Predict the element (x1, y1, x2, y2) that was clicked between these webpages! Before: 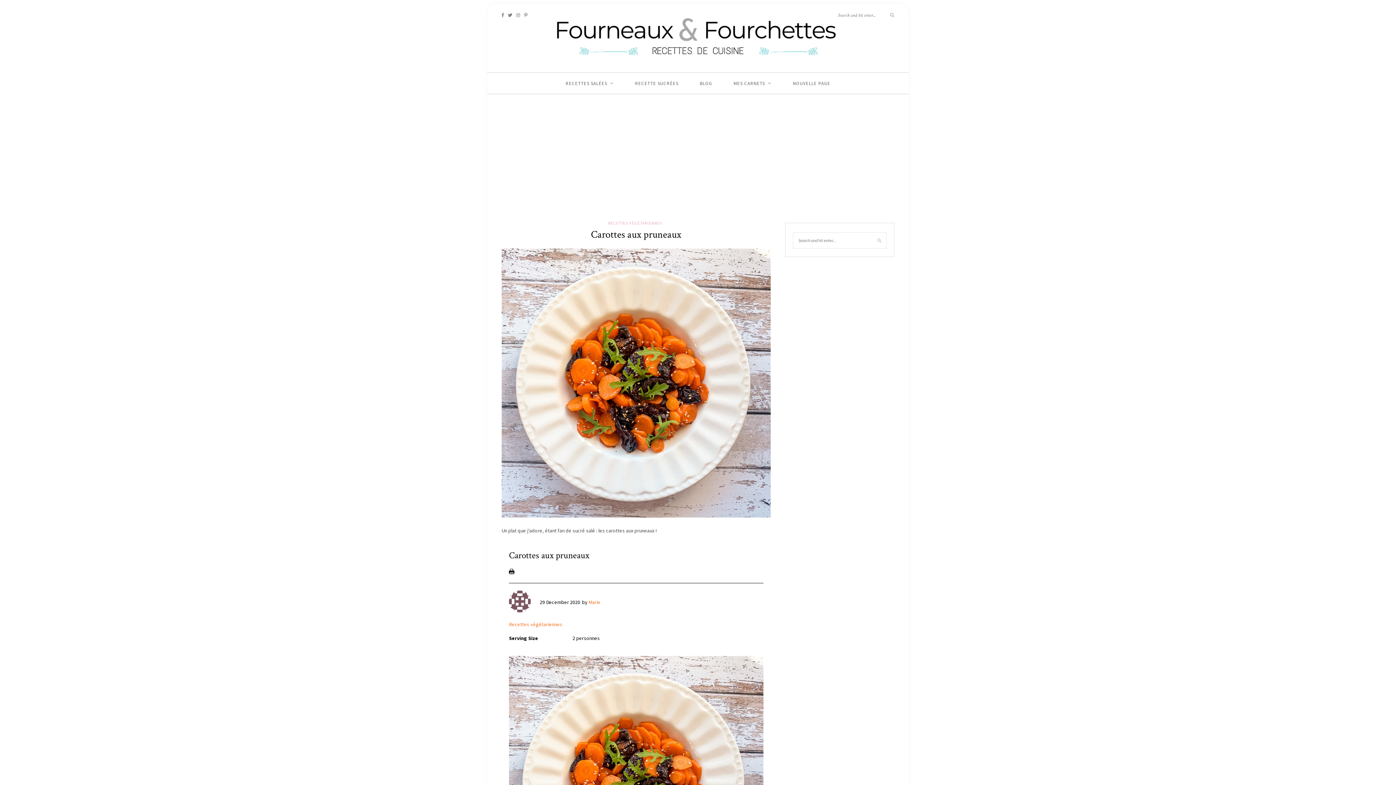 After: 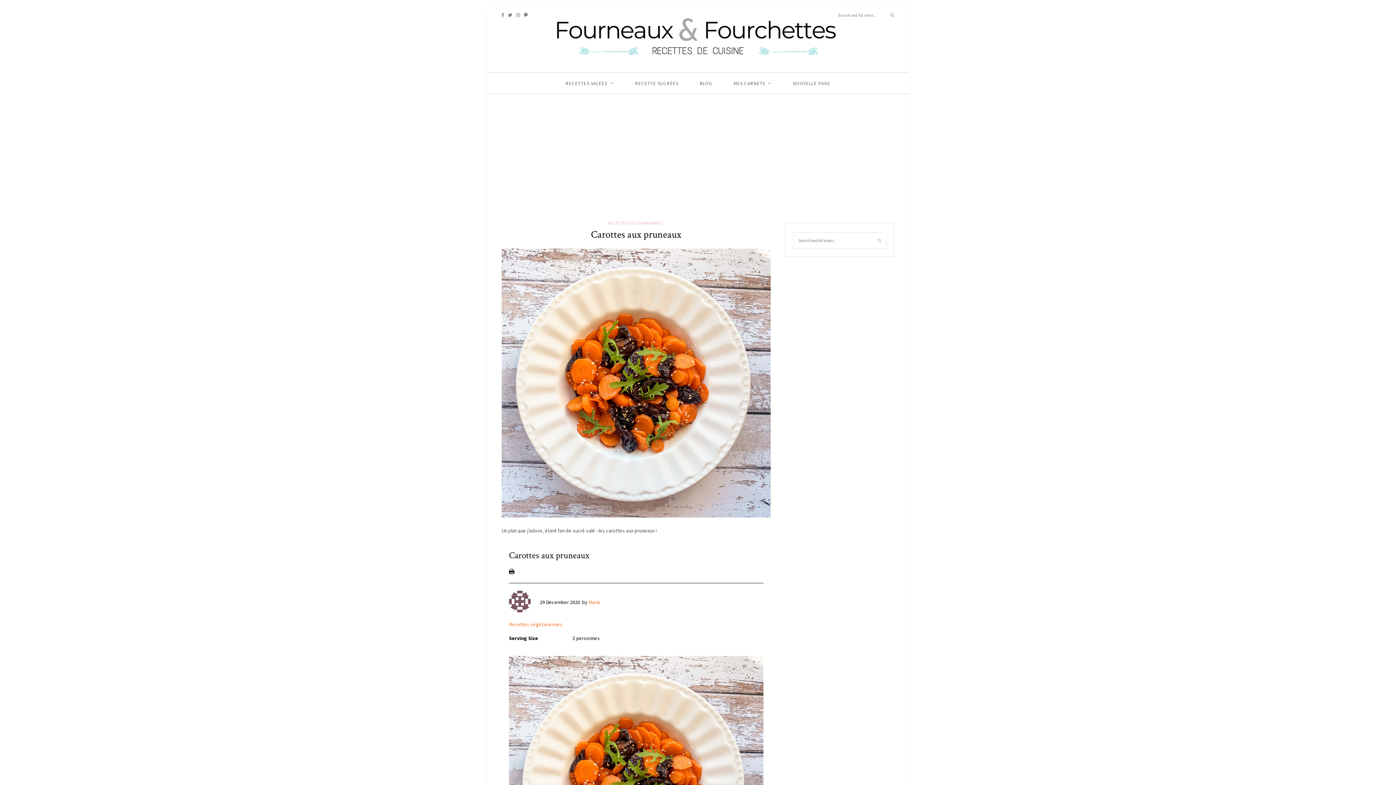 Action: bbox: (524, 12, 527, 17)